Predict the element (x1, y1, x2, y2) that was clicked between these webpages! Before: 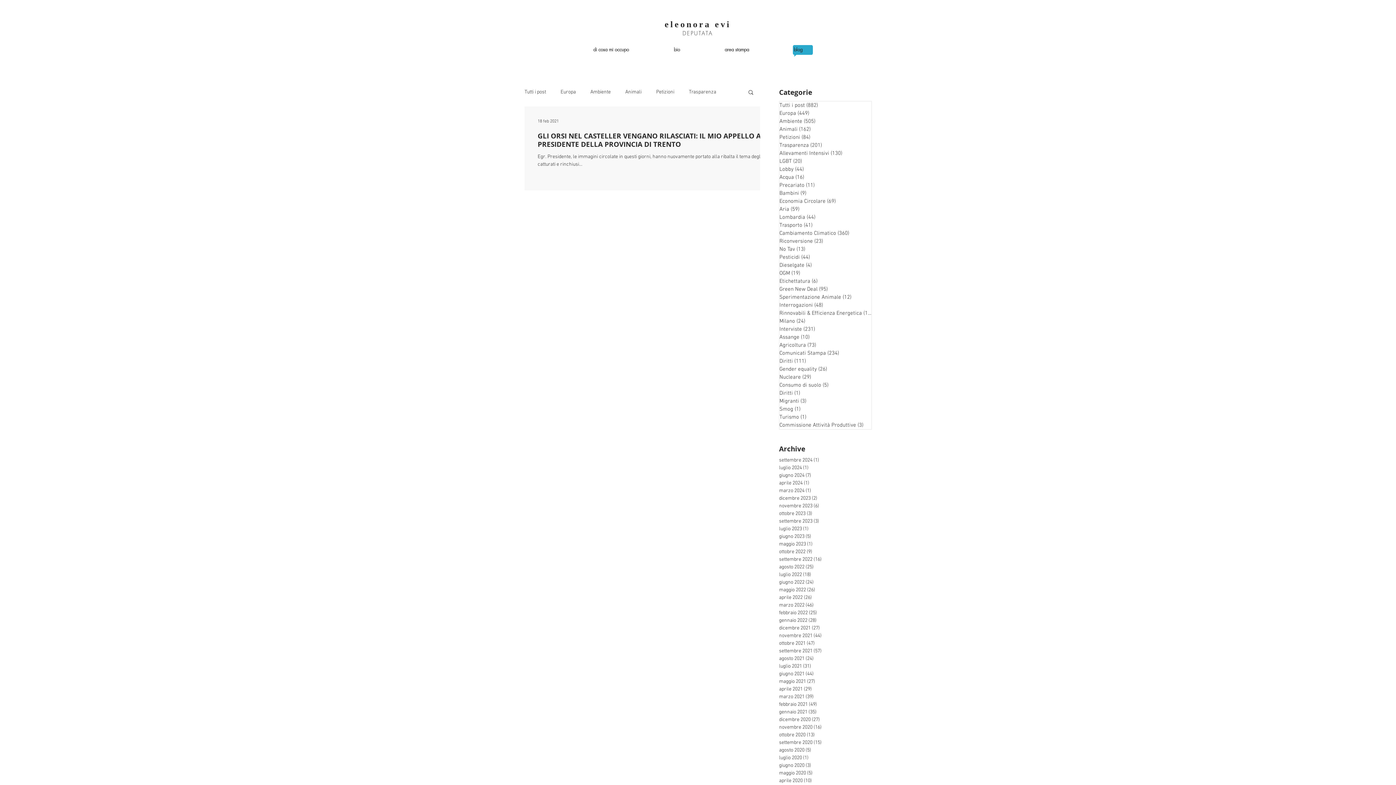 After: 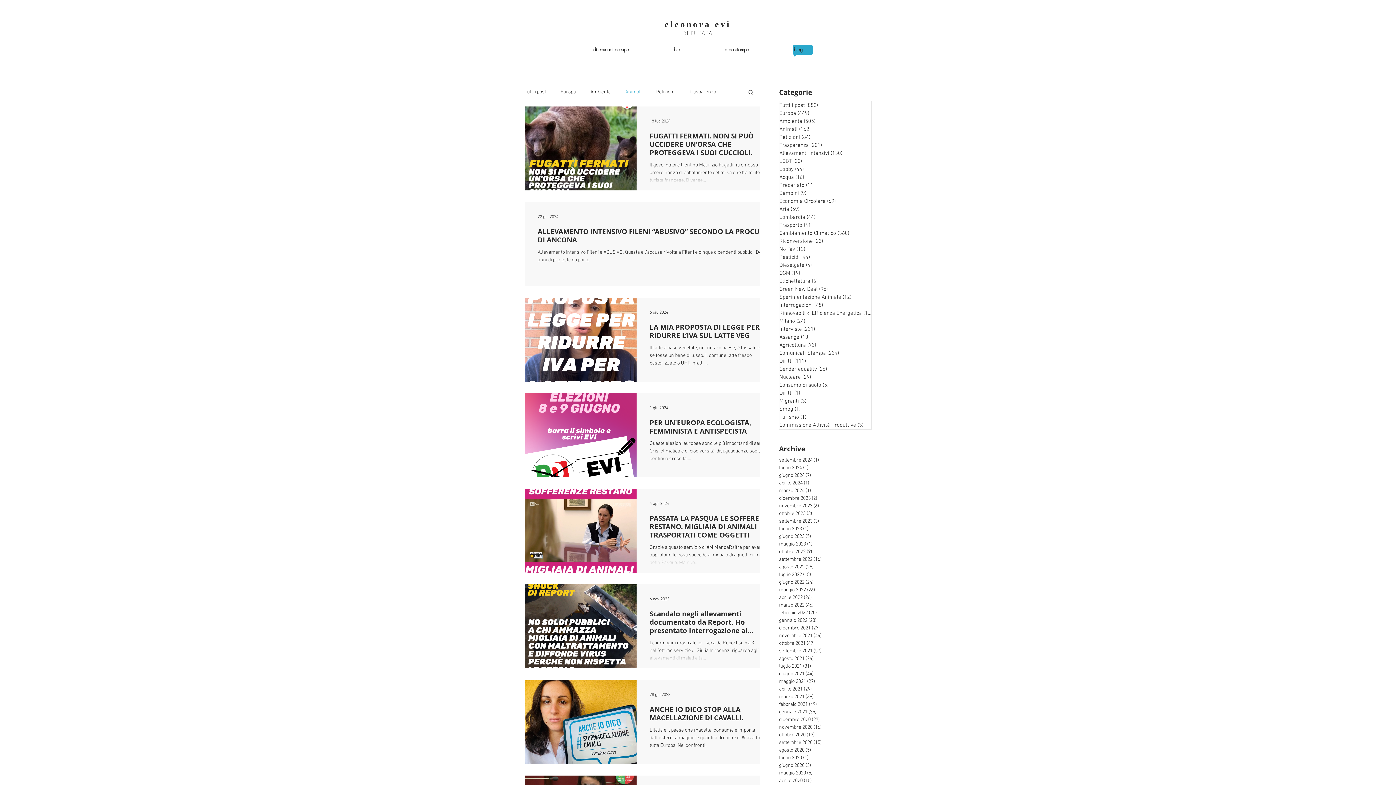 Action: bbox: (779, 125, 871, 133) label: Animali (162)
162 post